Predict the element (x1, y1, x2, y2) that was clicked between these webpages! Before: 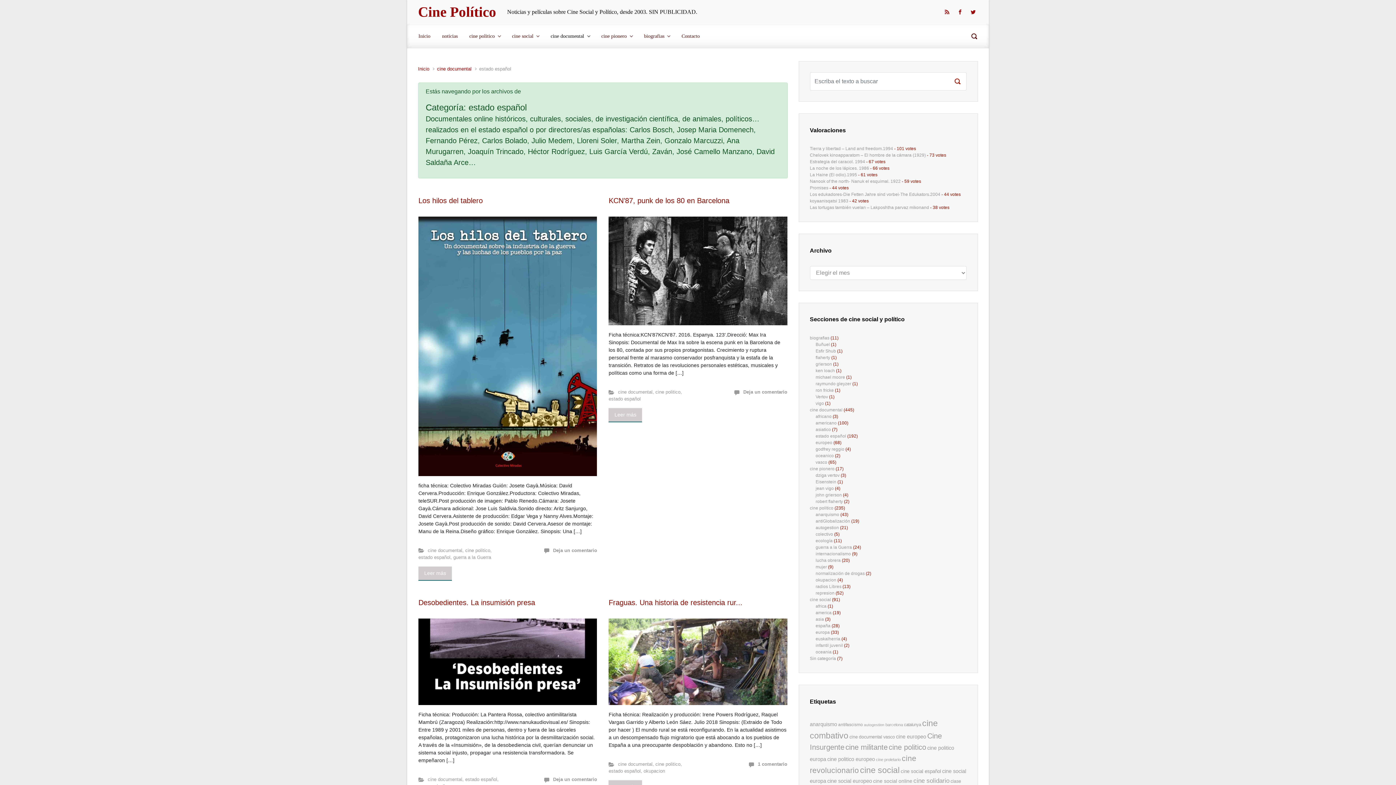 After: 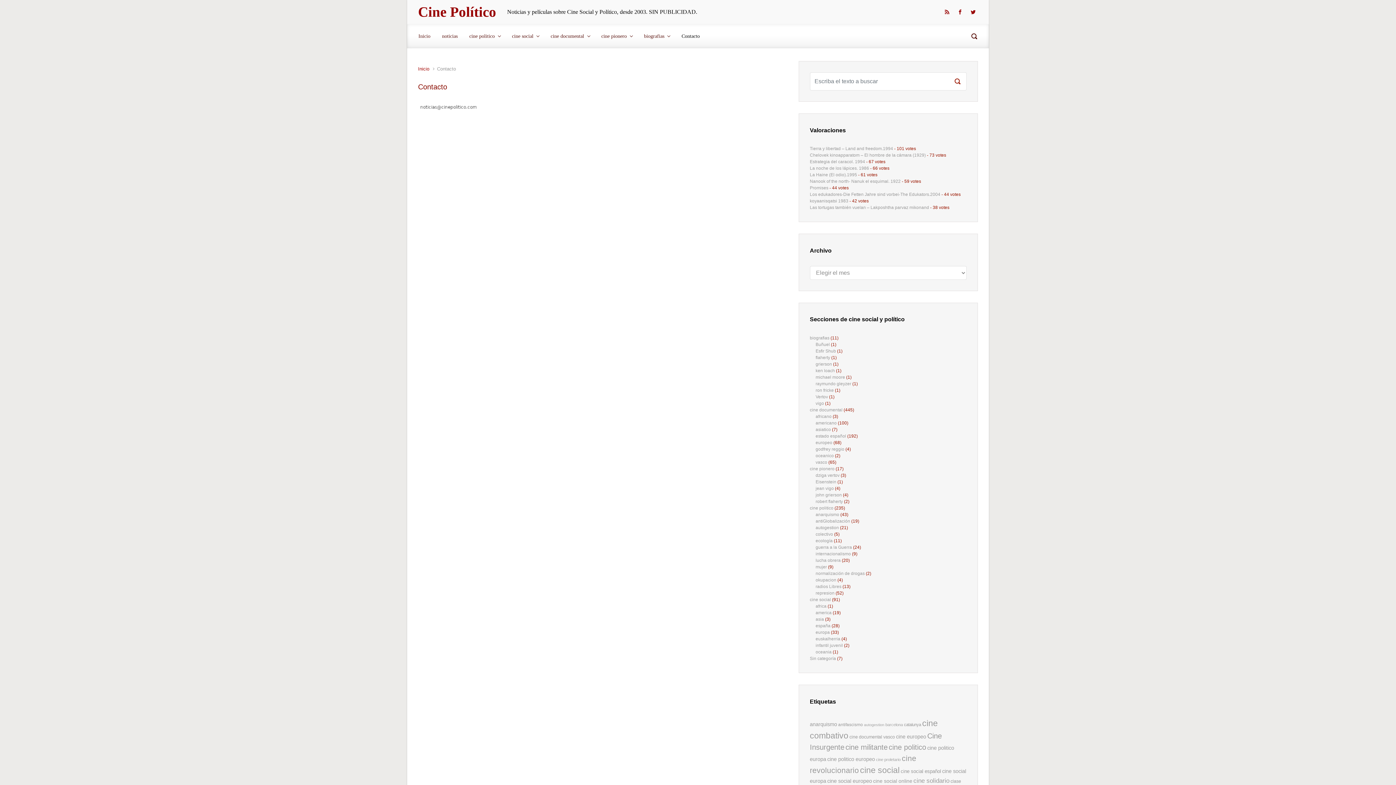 Action: bbox: (678, 26, 702, 45) label: Contacto